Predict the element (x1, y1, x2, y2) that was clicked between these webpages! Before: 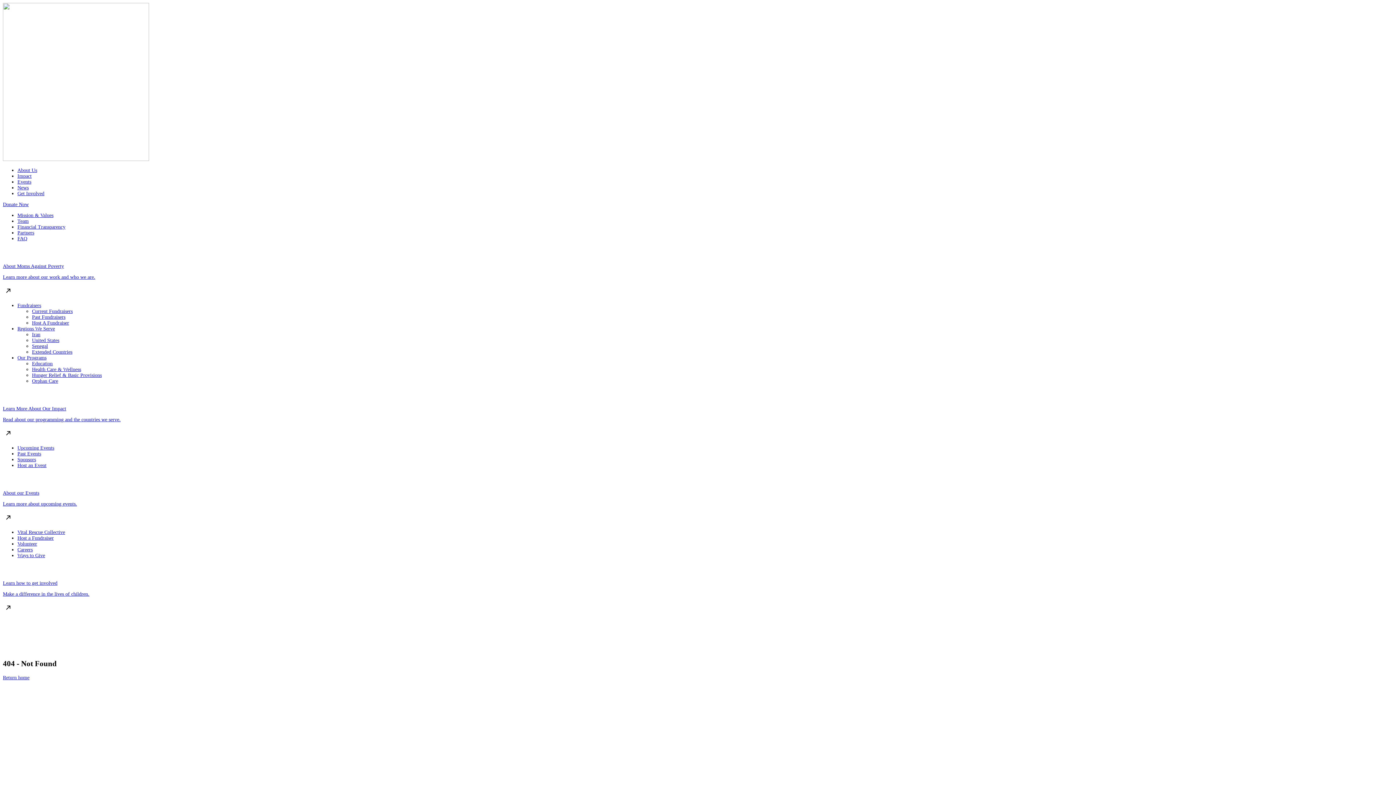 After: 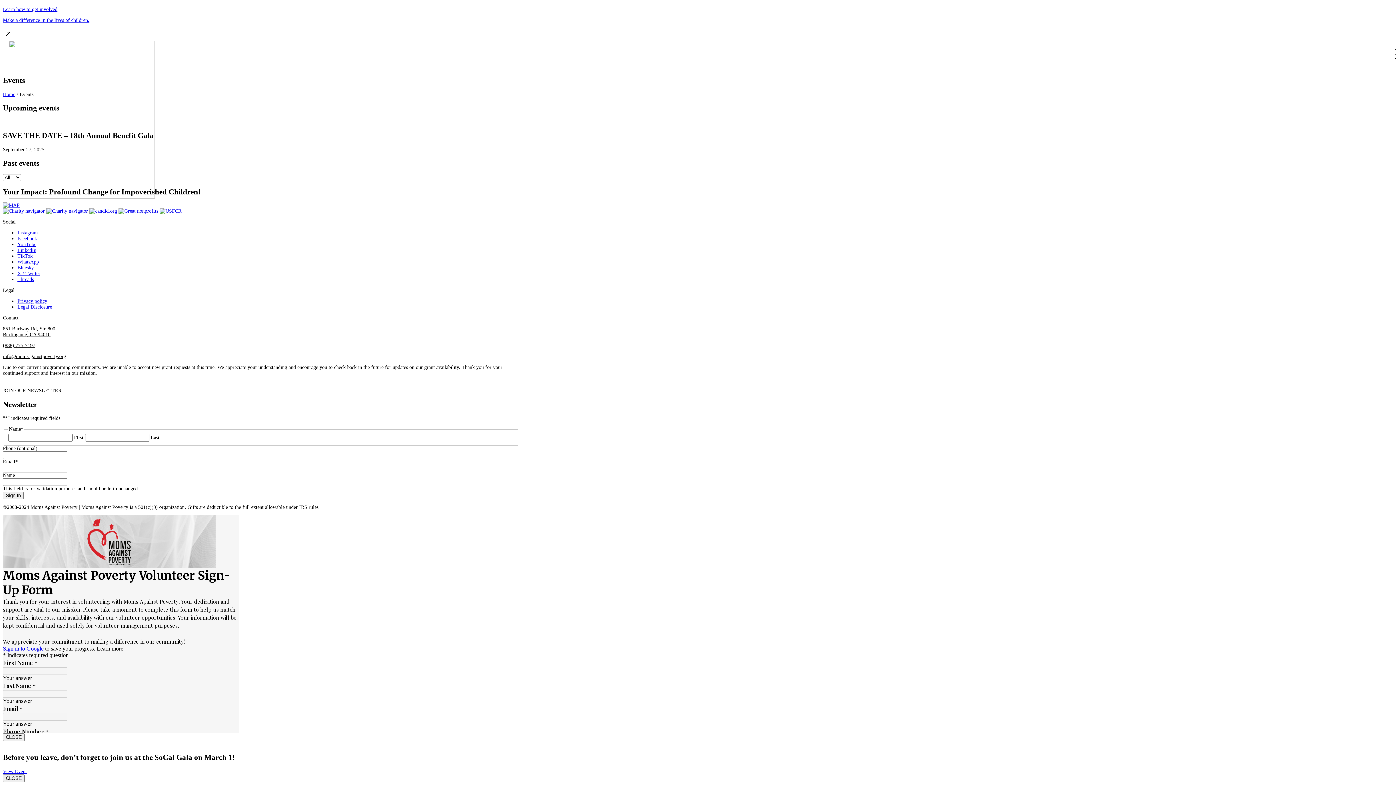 Action: label: About our Events

Learn more about upcoming events. bbox: (2, 479, 519, 524)